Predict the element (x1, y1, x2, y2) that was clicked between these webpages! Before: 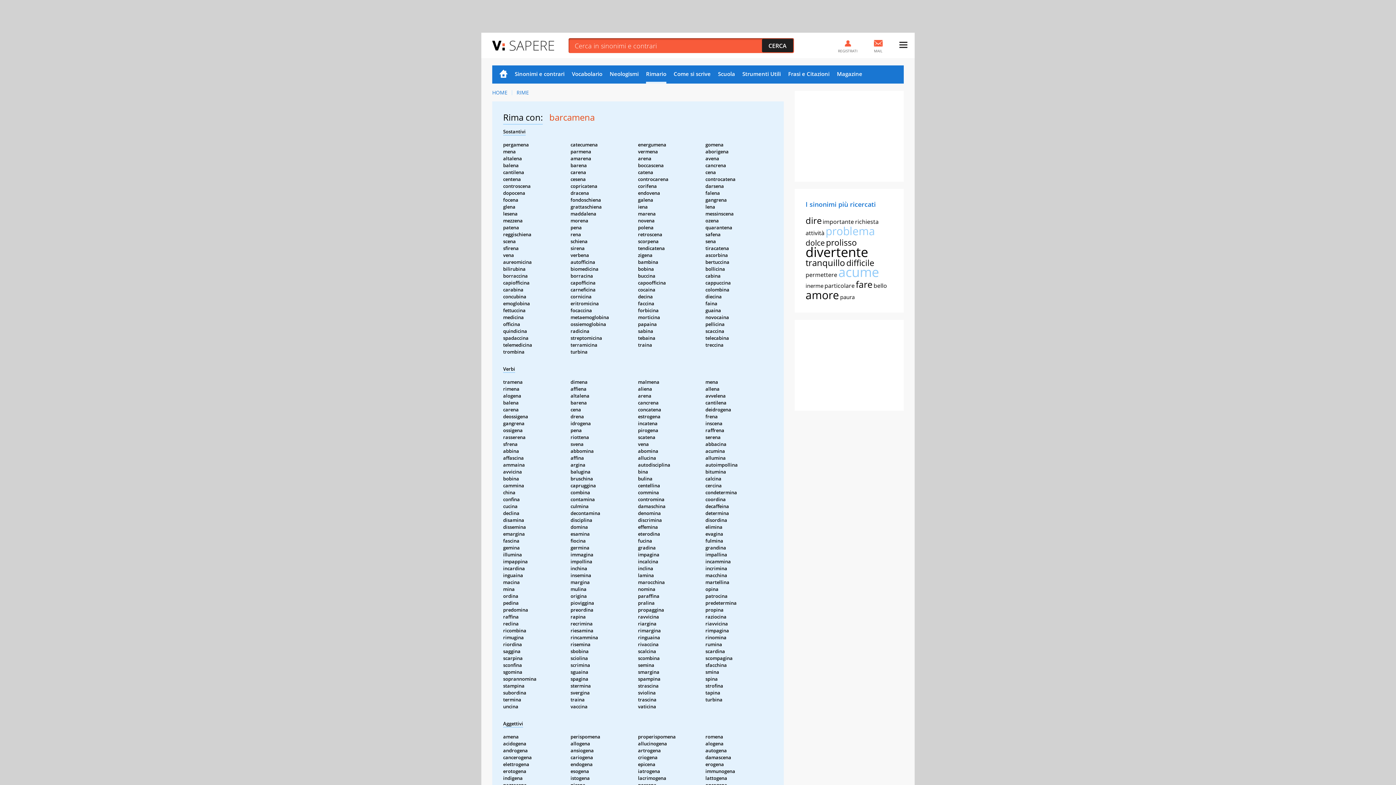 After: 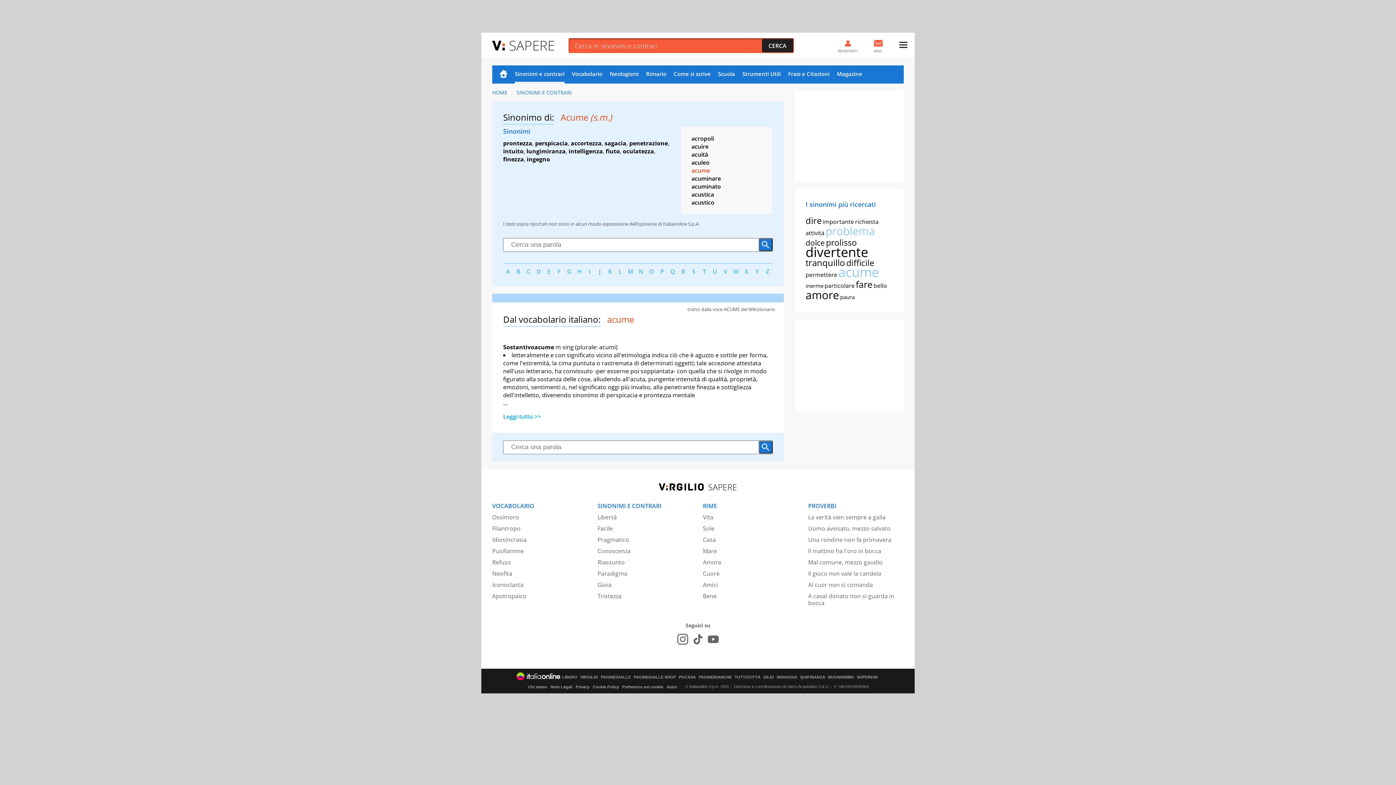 Action: bbox: (838, 263, 879, 281) label: acume